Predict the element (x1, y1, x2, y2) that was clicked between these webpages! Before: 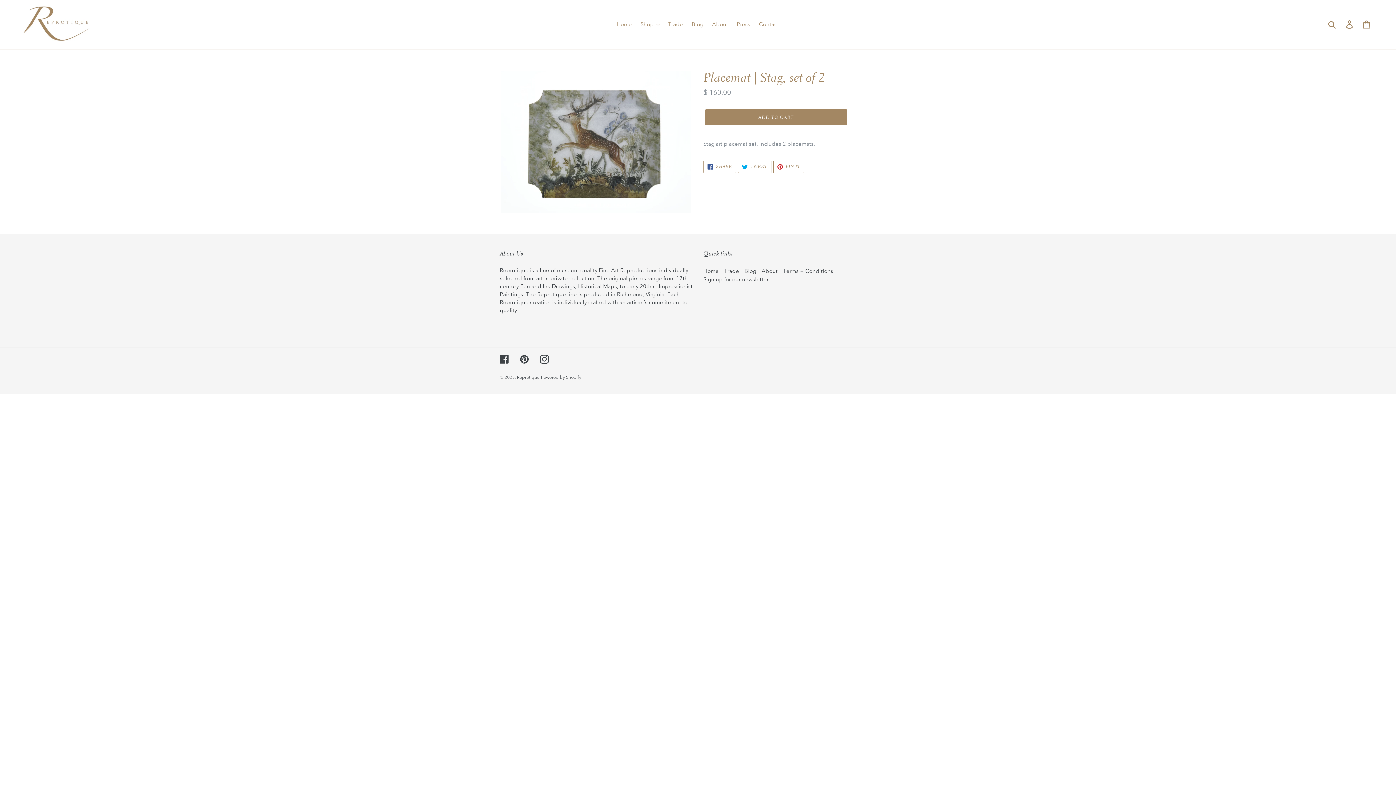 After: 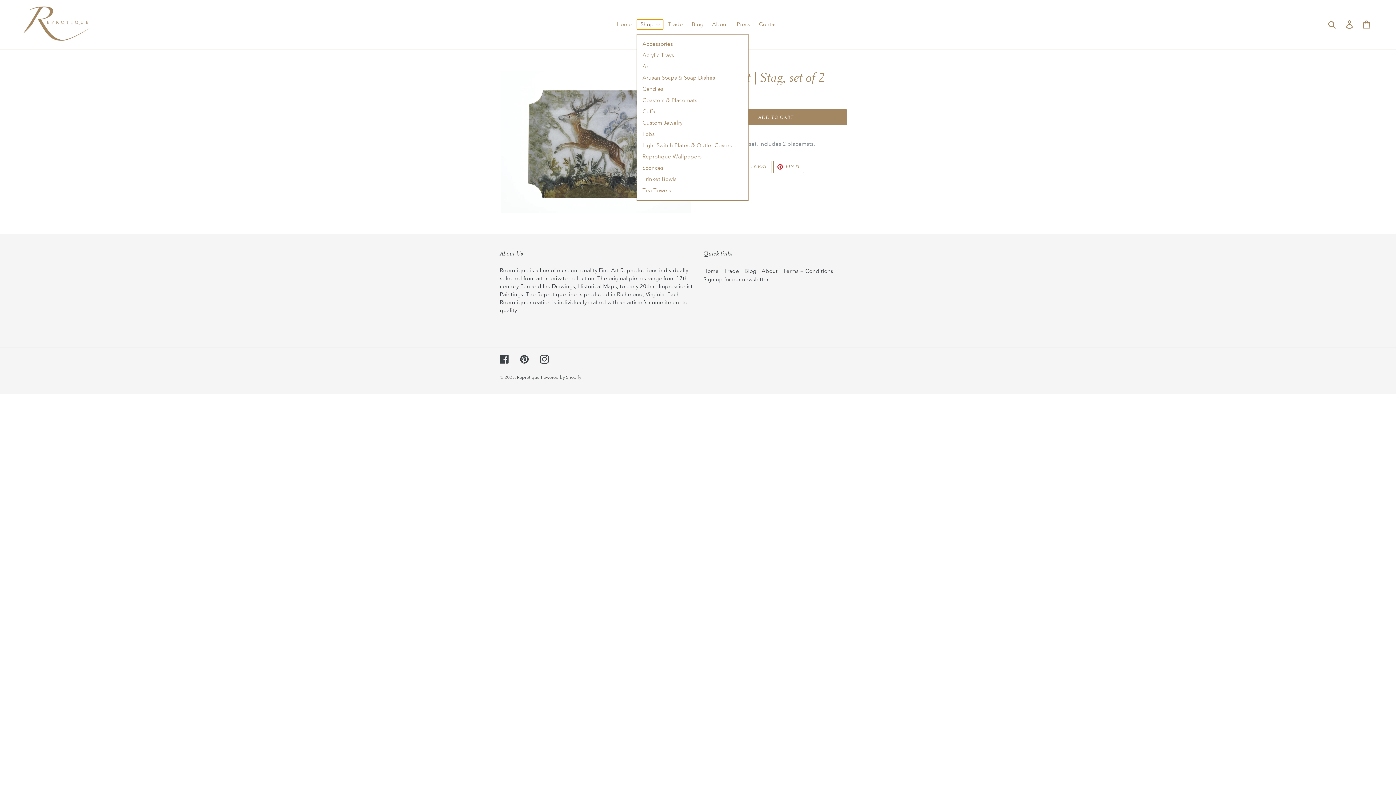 Action: label: Shop bbox: (637, 19, 663, 29)